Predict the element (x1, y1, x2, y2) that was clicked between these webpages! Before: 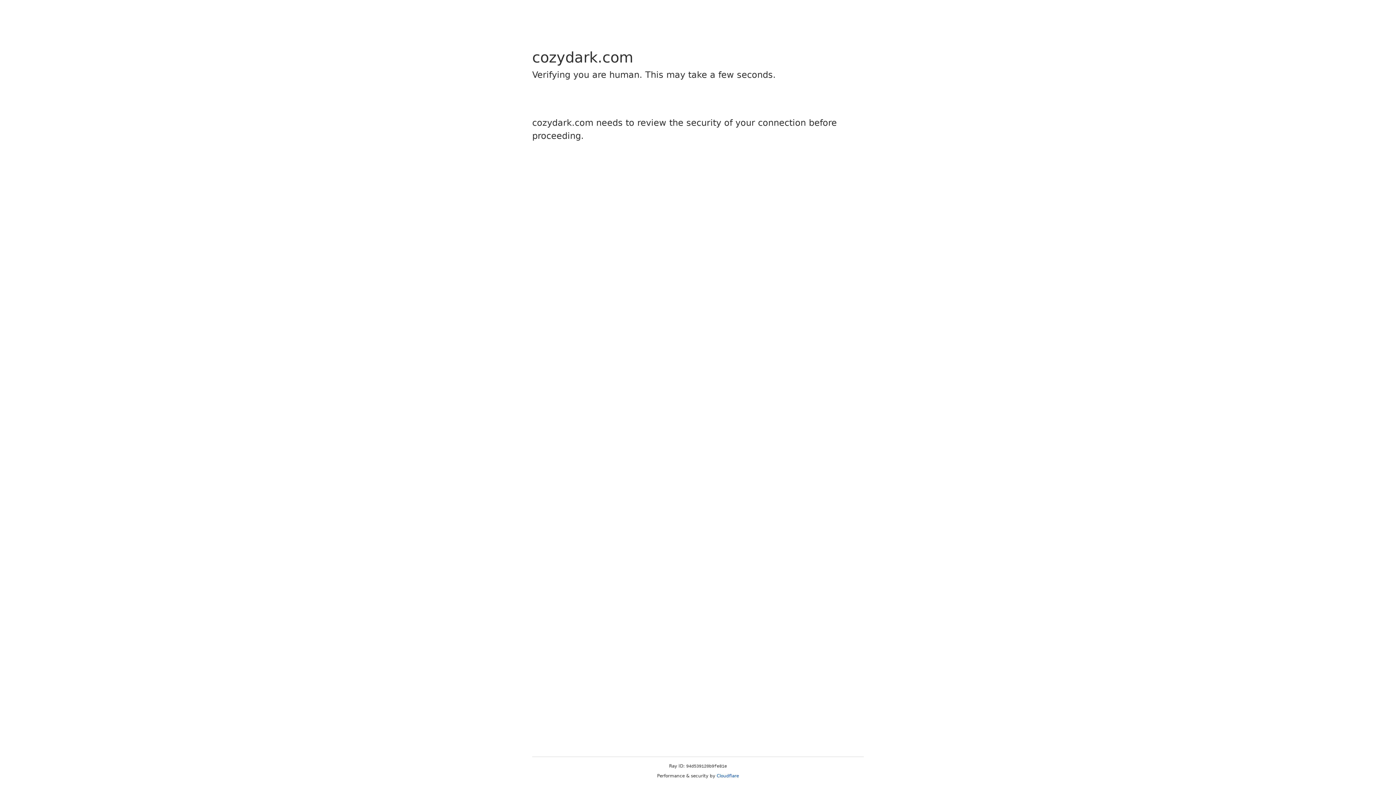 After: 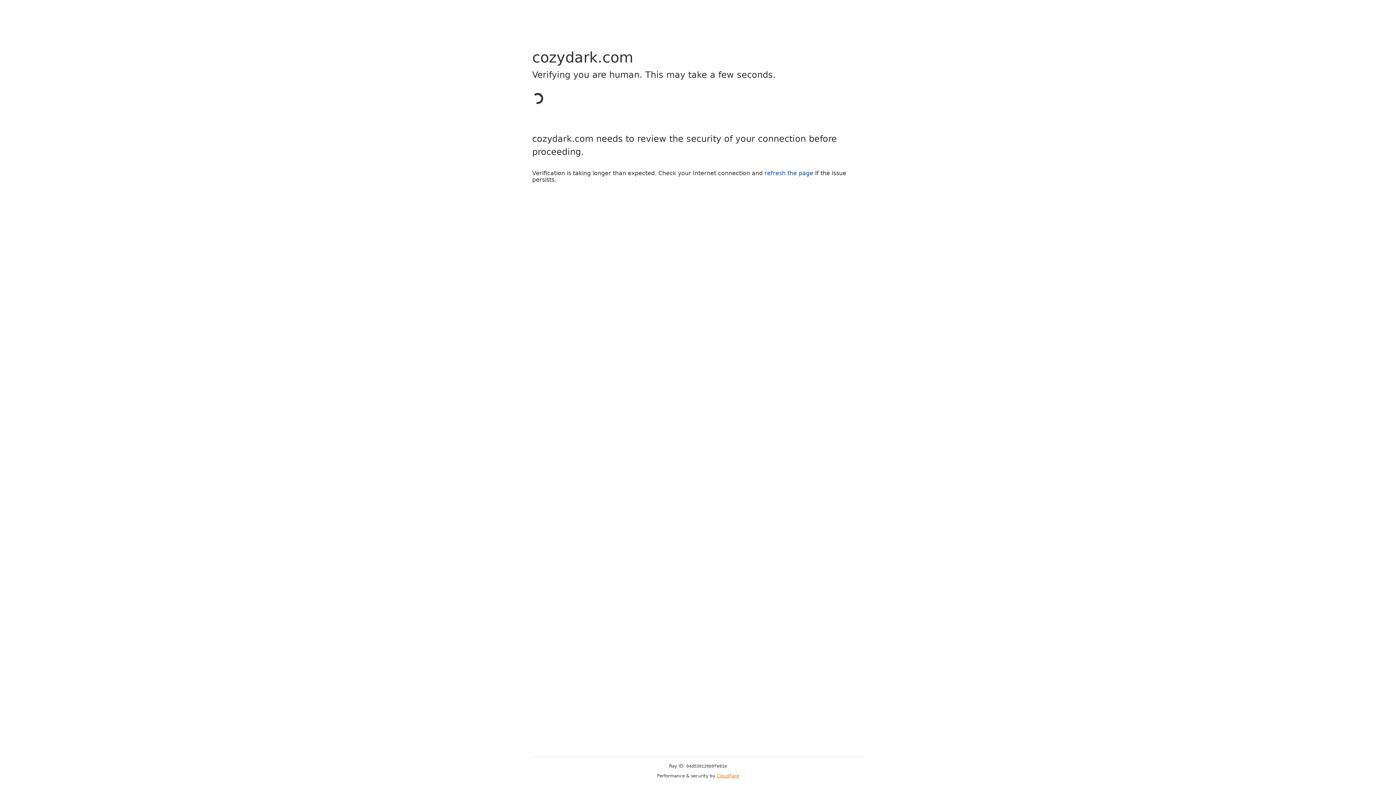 Action: label: Cloudflare bbox: (716, 773, 739, 778)